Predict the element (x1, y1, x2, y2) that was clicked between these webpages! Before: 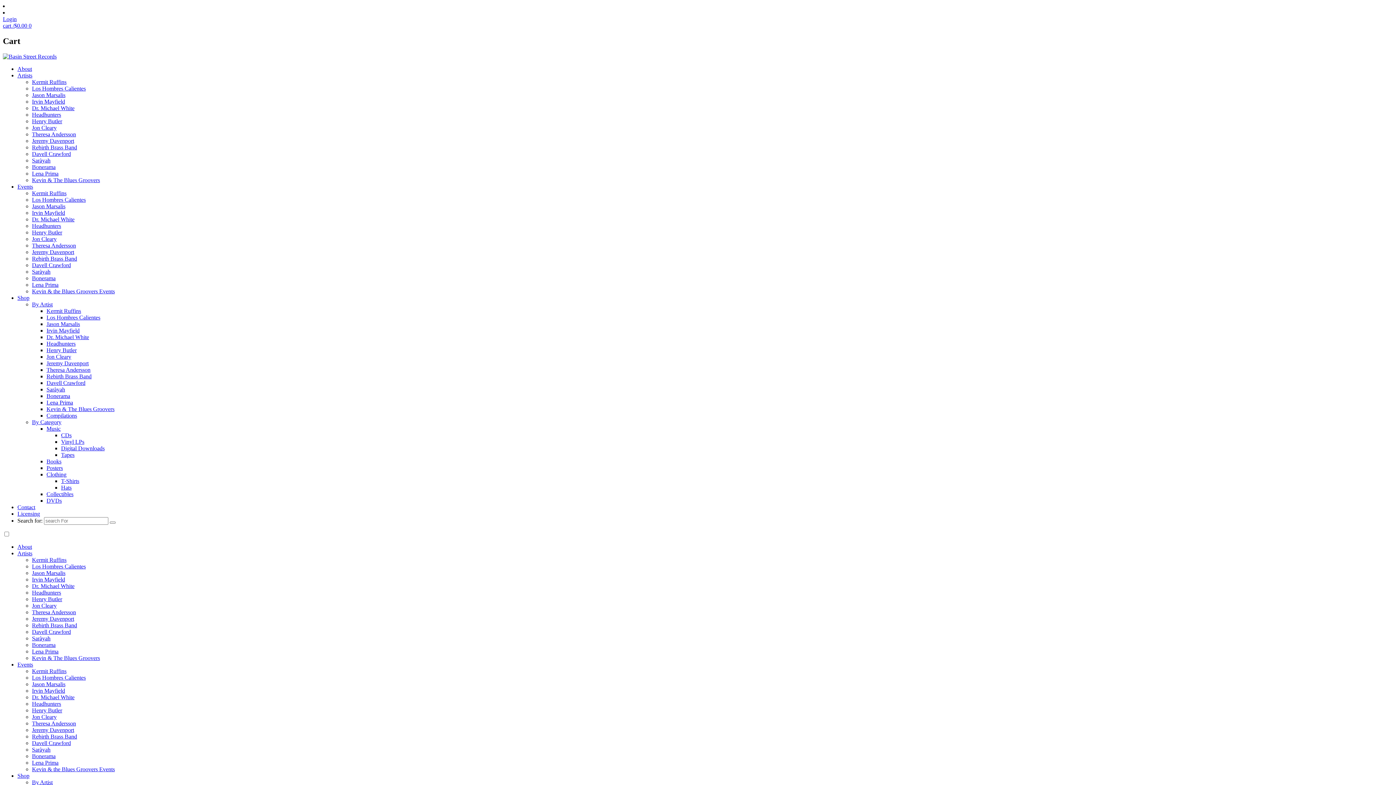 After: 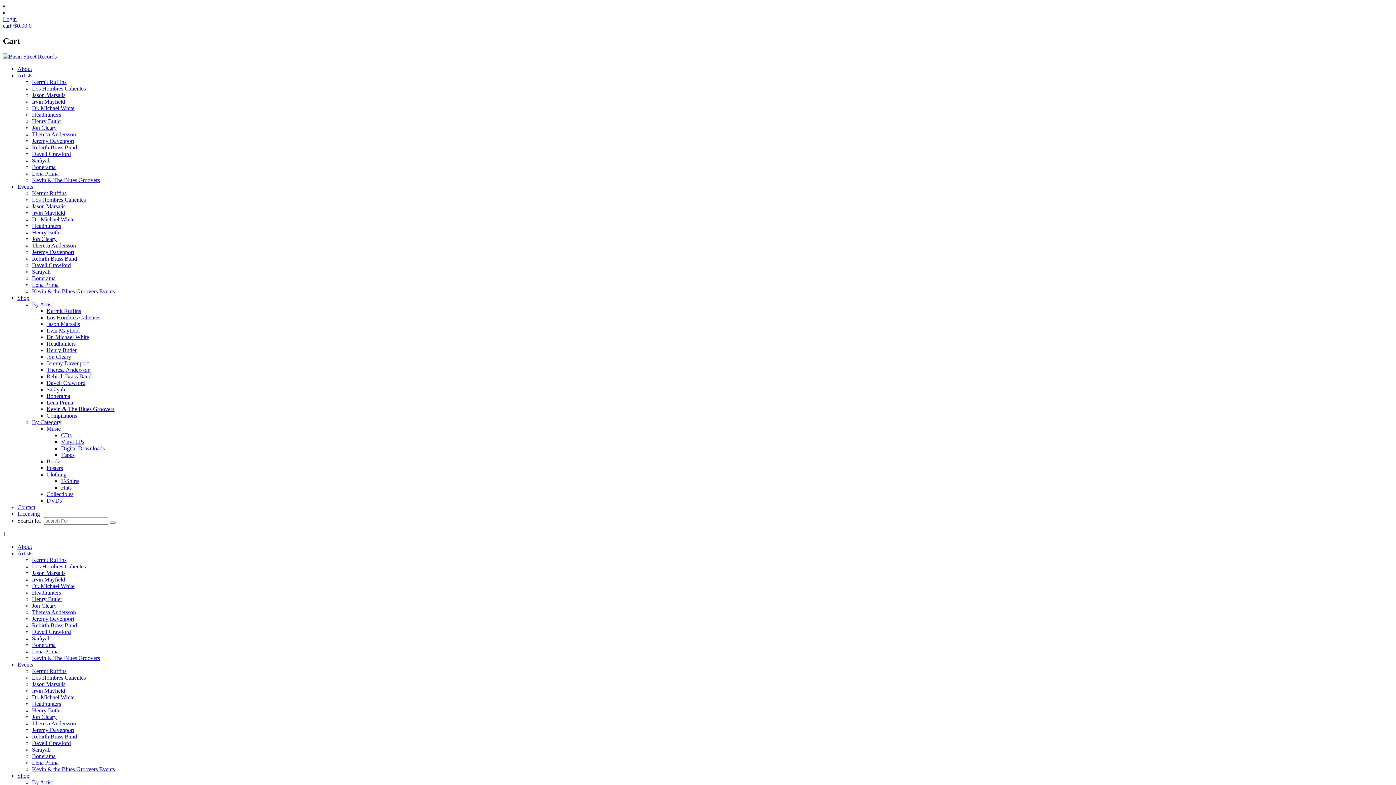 Action: bbox: (32, 118, 62, 124) label: Henry Butler